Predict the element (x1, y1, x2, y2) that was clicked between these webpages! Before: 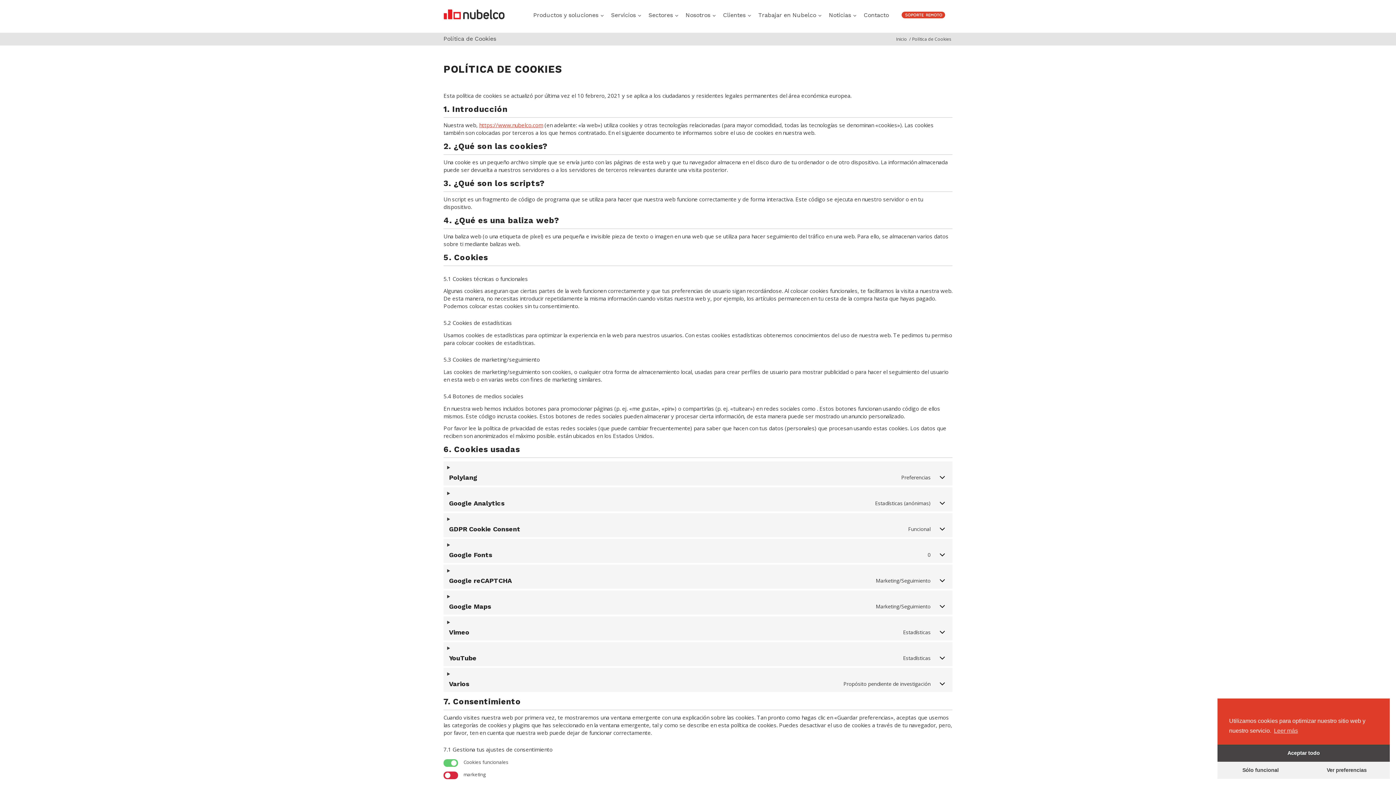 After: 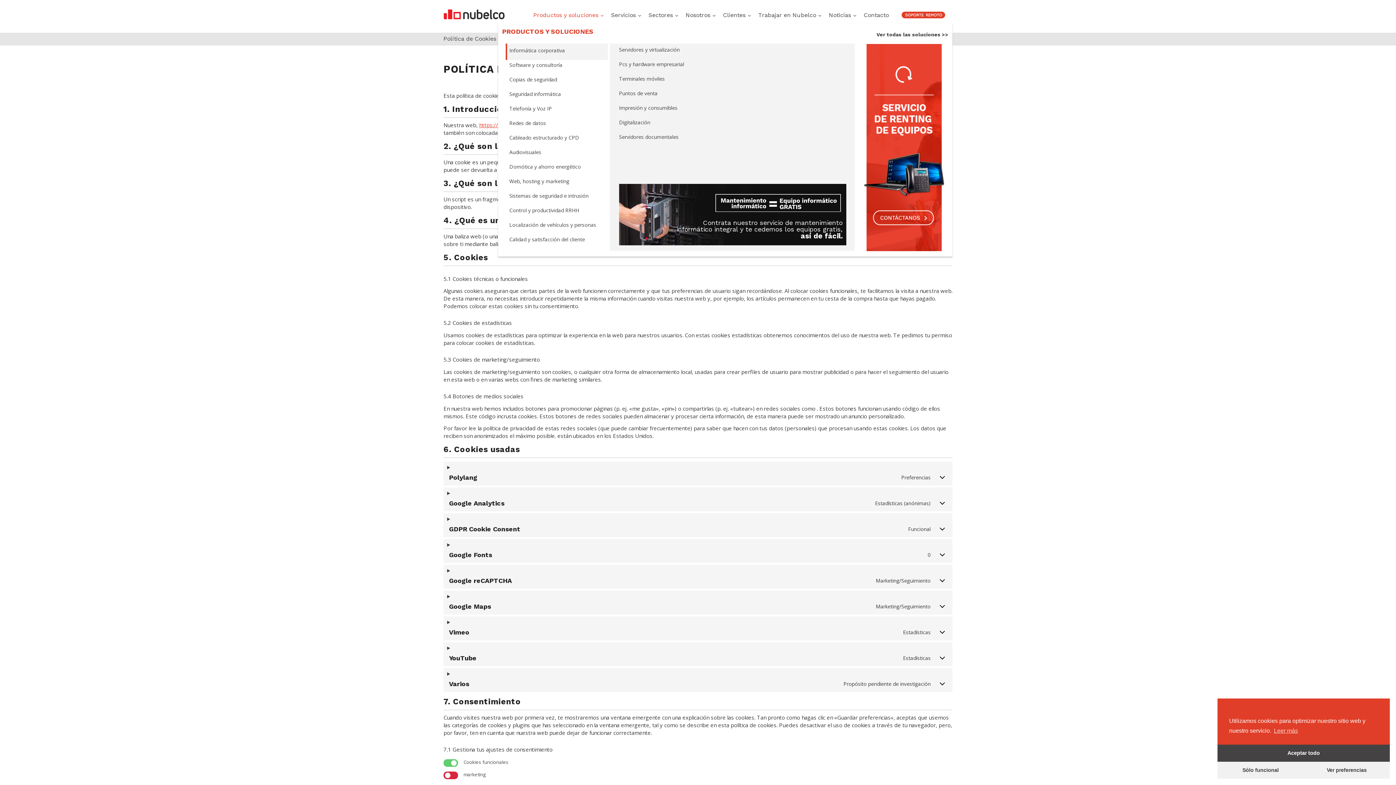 Action: bbox: (528, 6, 605, 22) label: Productos y soluciones